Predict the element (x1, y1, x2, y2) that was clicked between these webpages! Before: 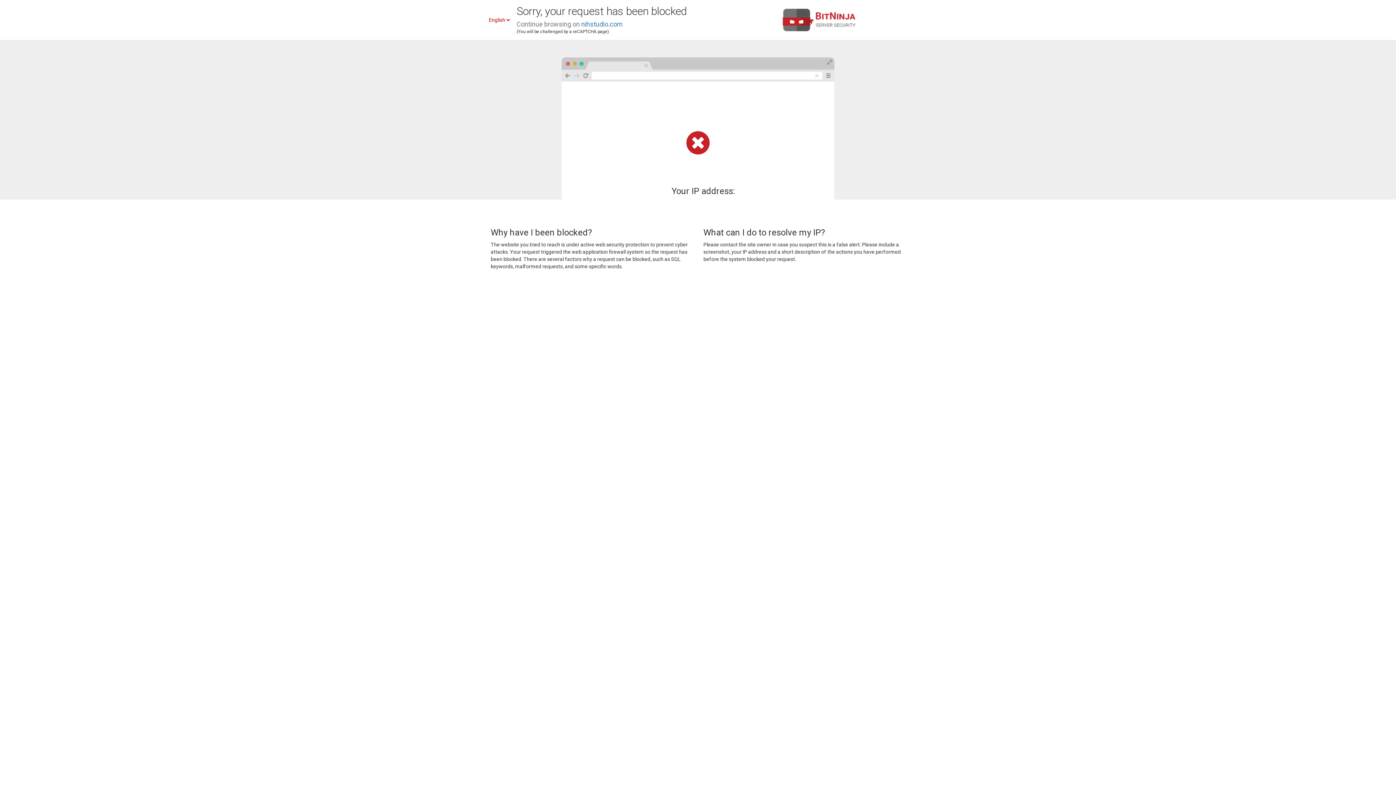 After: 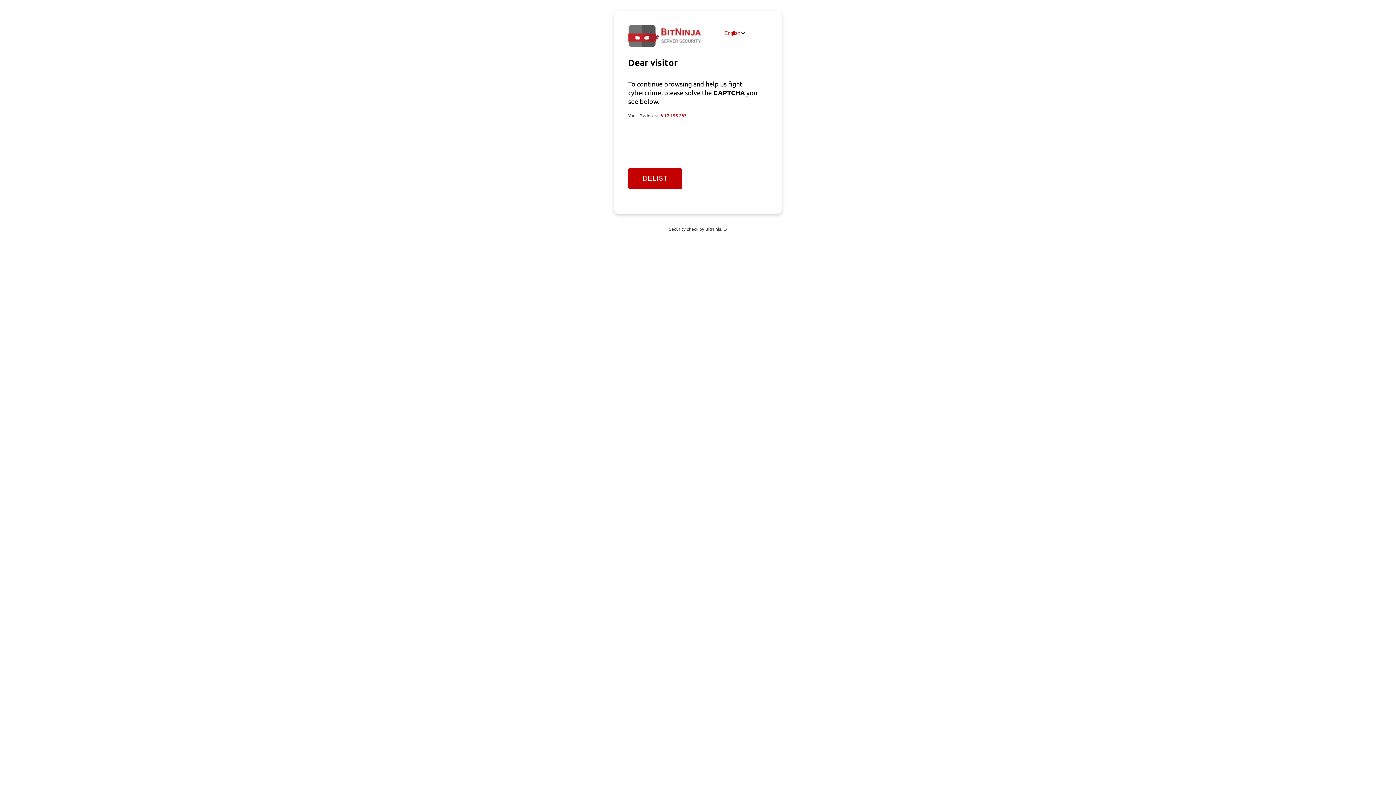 Action: label: nihstudio.com bbox: (581, 20, 622, 28)